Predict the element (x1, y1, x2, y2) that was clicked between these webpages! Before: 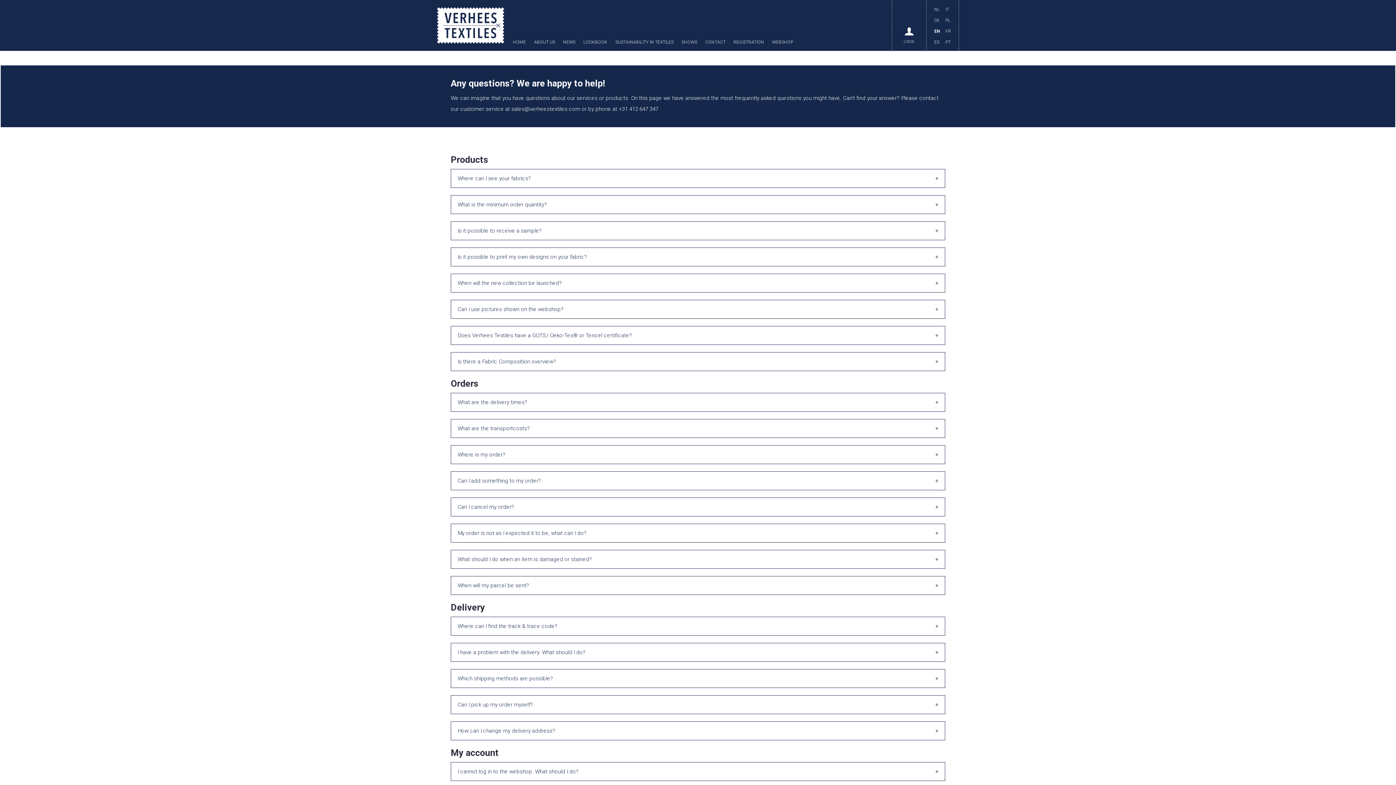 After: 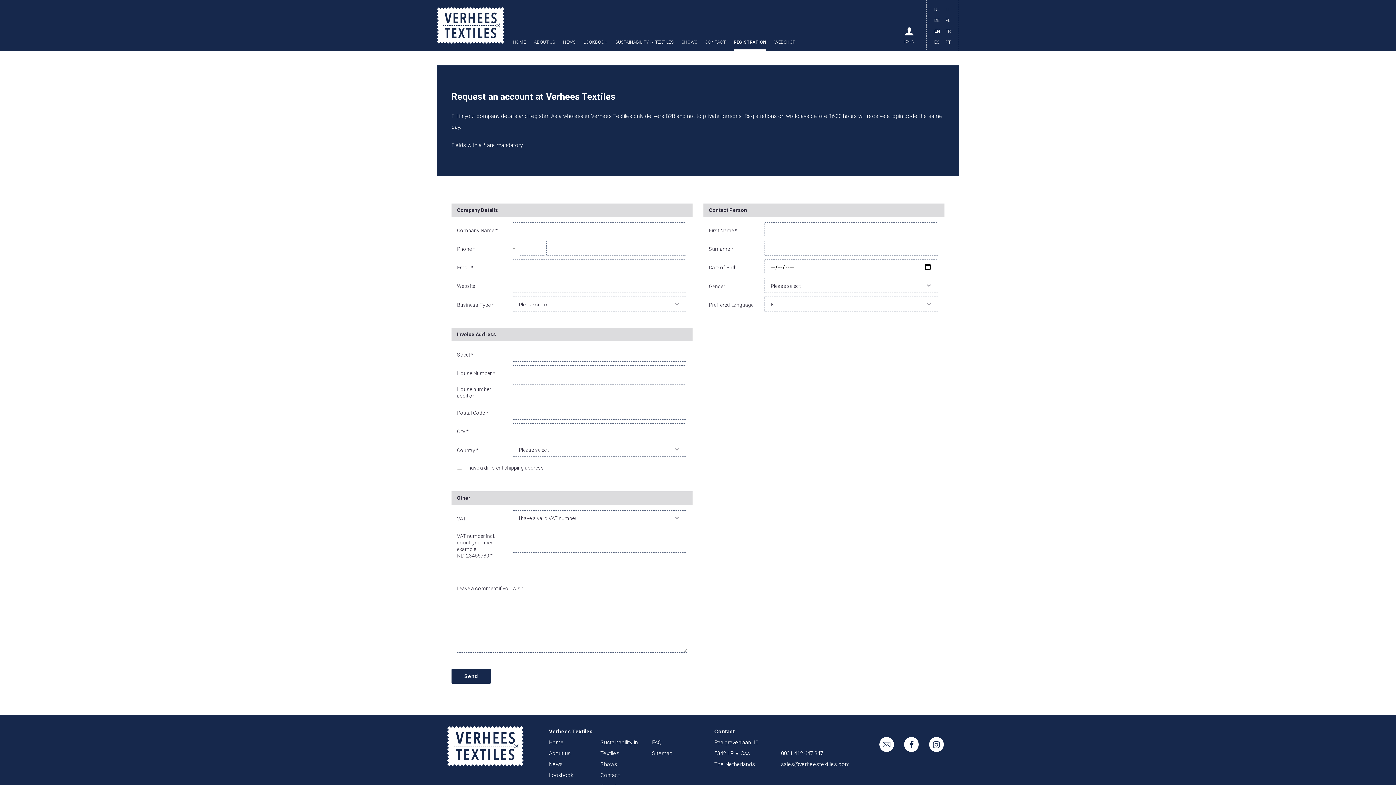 Action: bbox: (730, 40, 767, 50) label: REGISTRATION